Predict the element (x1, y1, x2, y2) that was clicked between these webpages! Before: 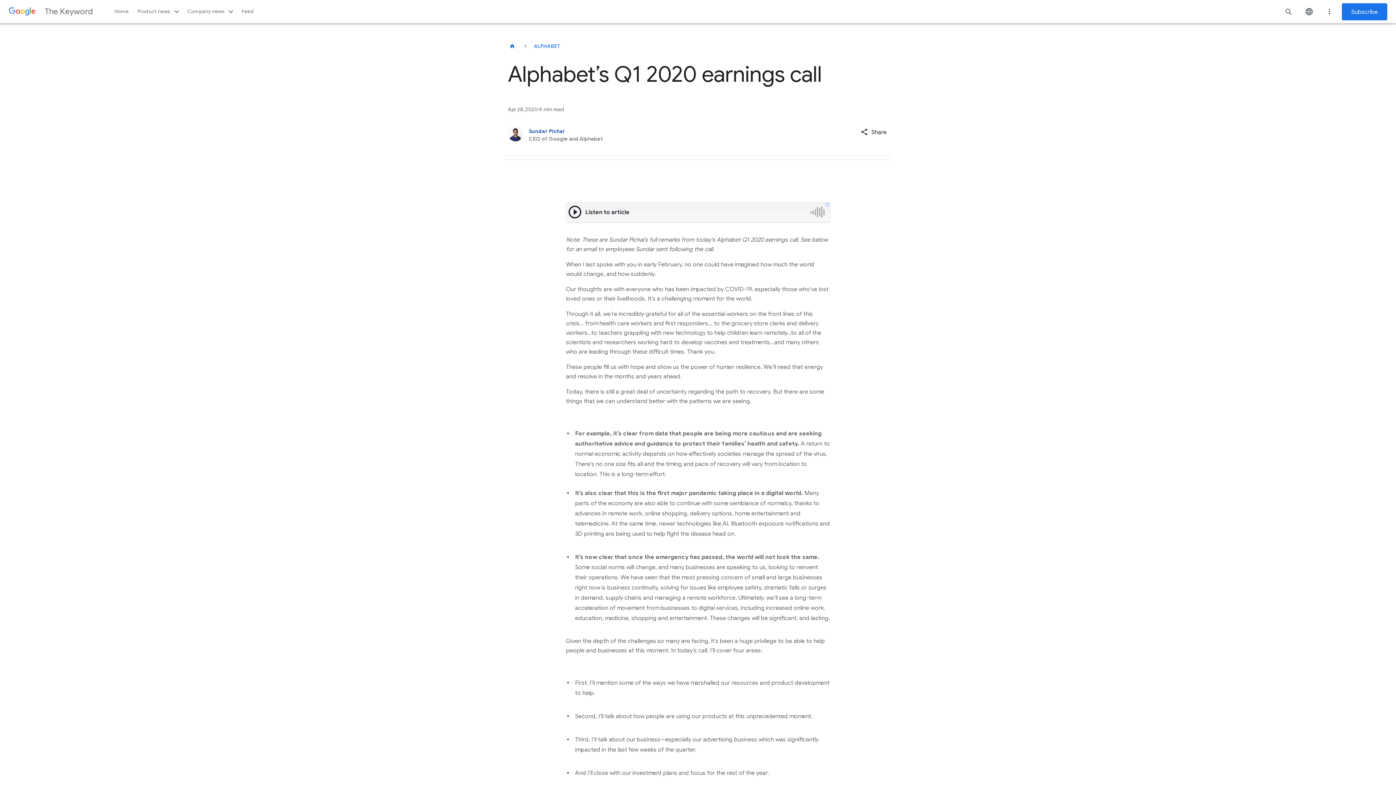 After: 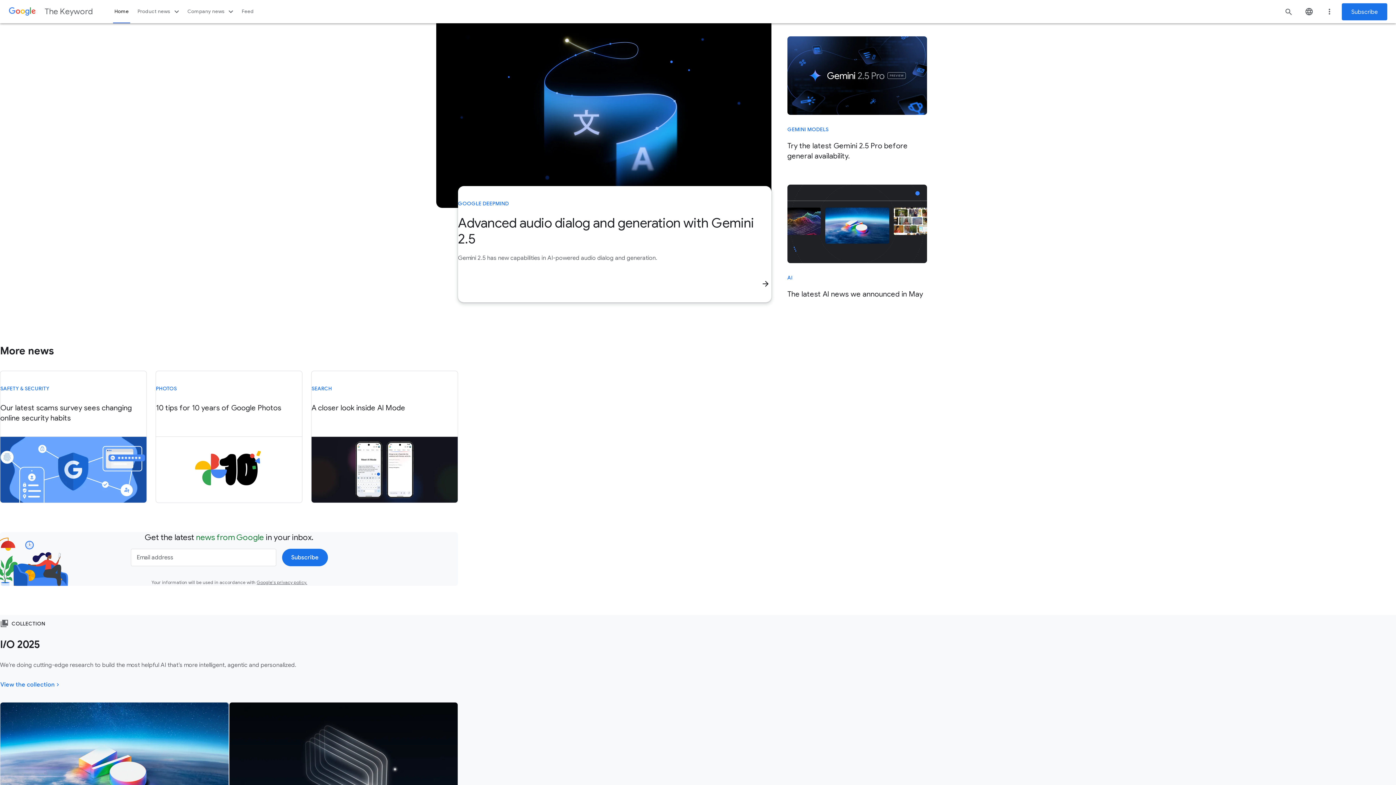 Action: label: The Keyword bbox: (503, 37, 521, 54)